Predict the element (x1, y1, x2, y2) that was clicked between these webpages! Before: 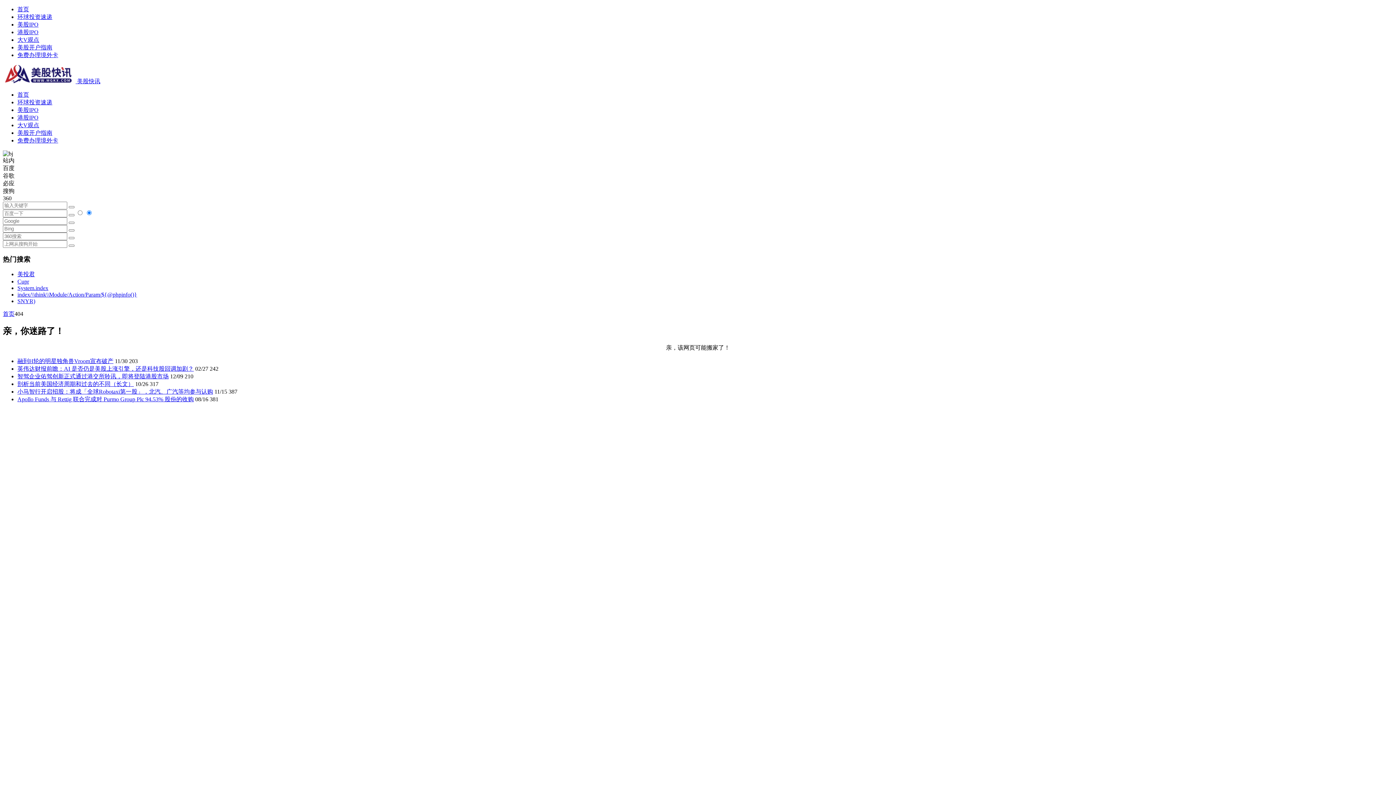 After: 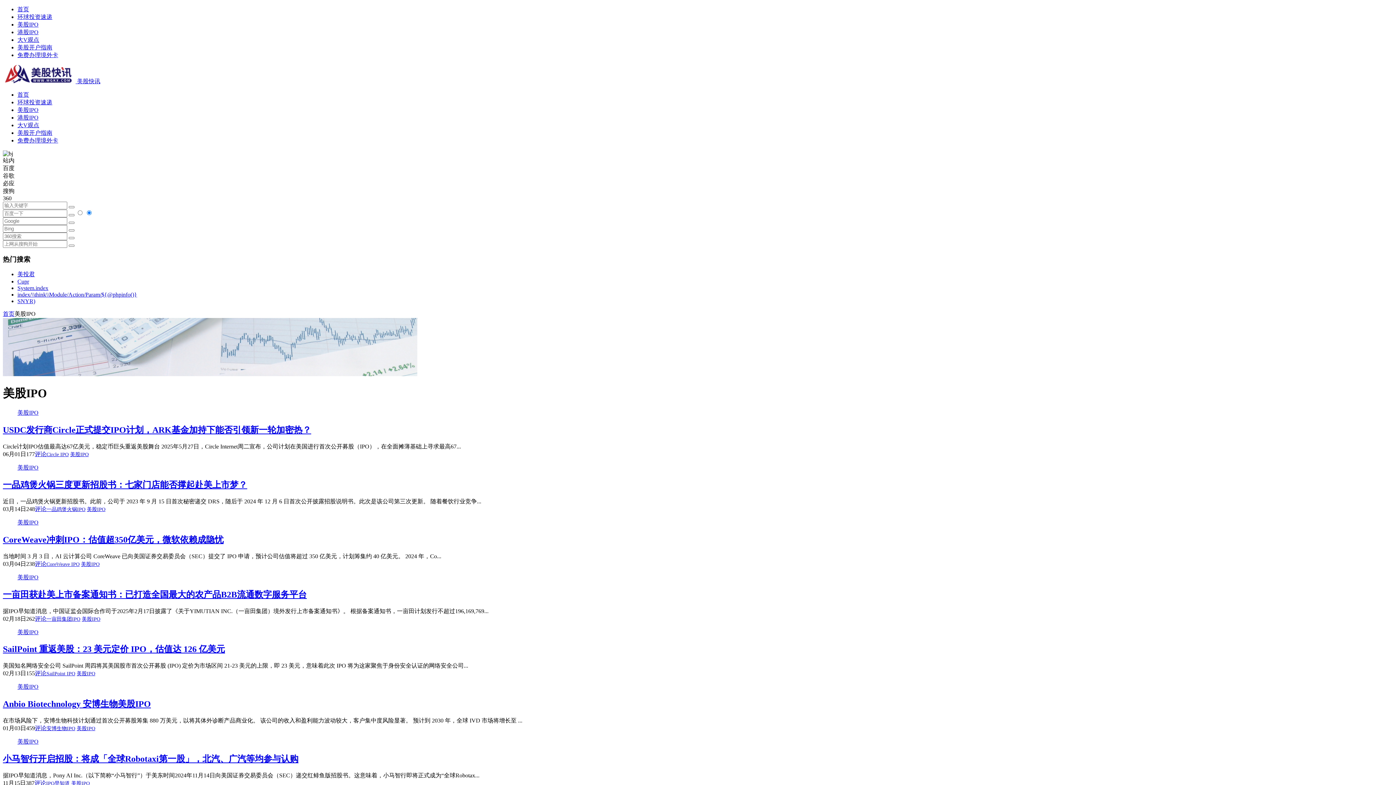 Action: bbox: (17, 21, 38, 27) label: 美股IPO